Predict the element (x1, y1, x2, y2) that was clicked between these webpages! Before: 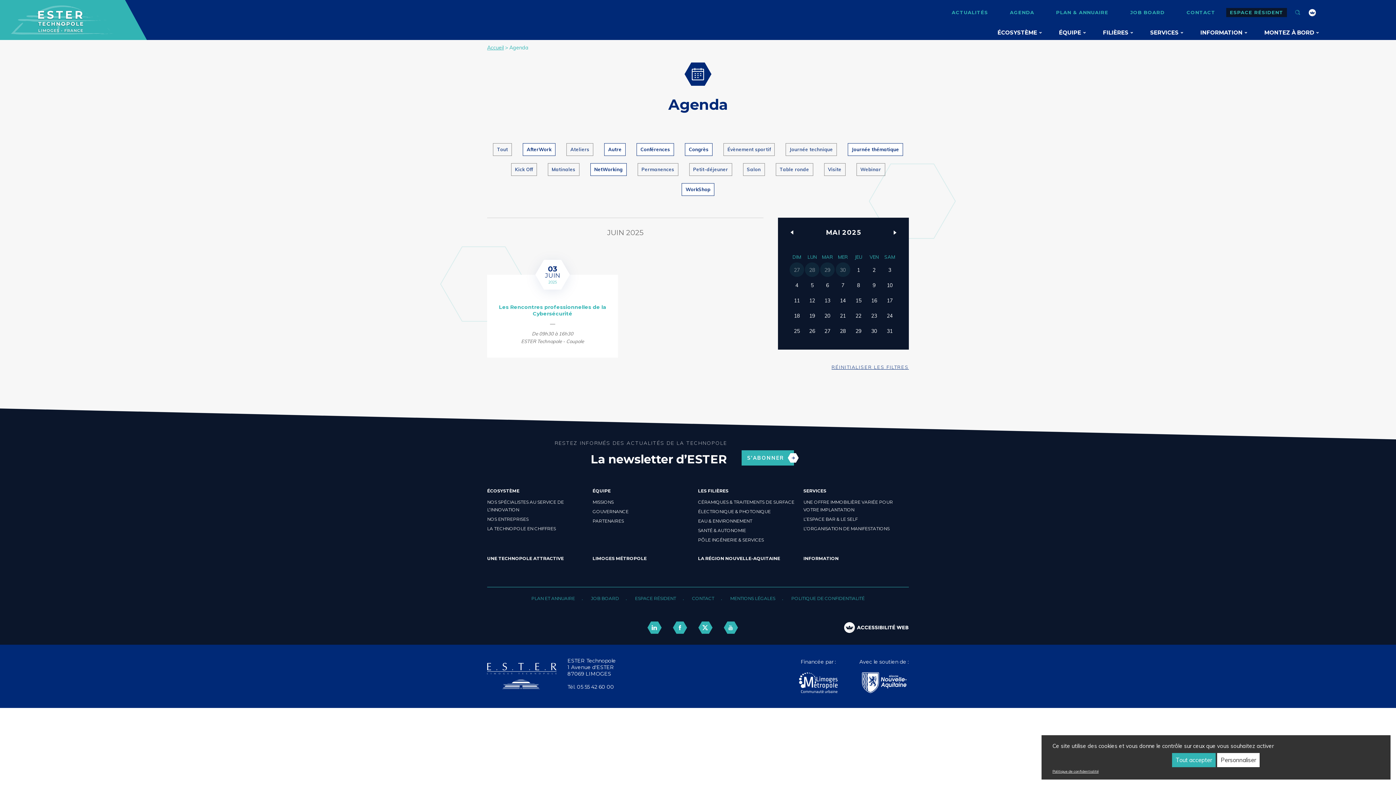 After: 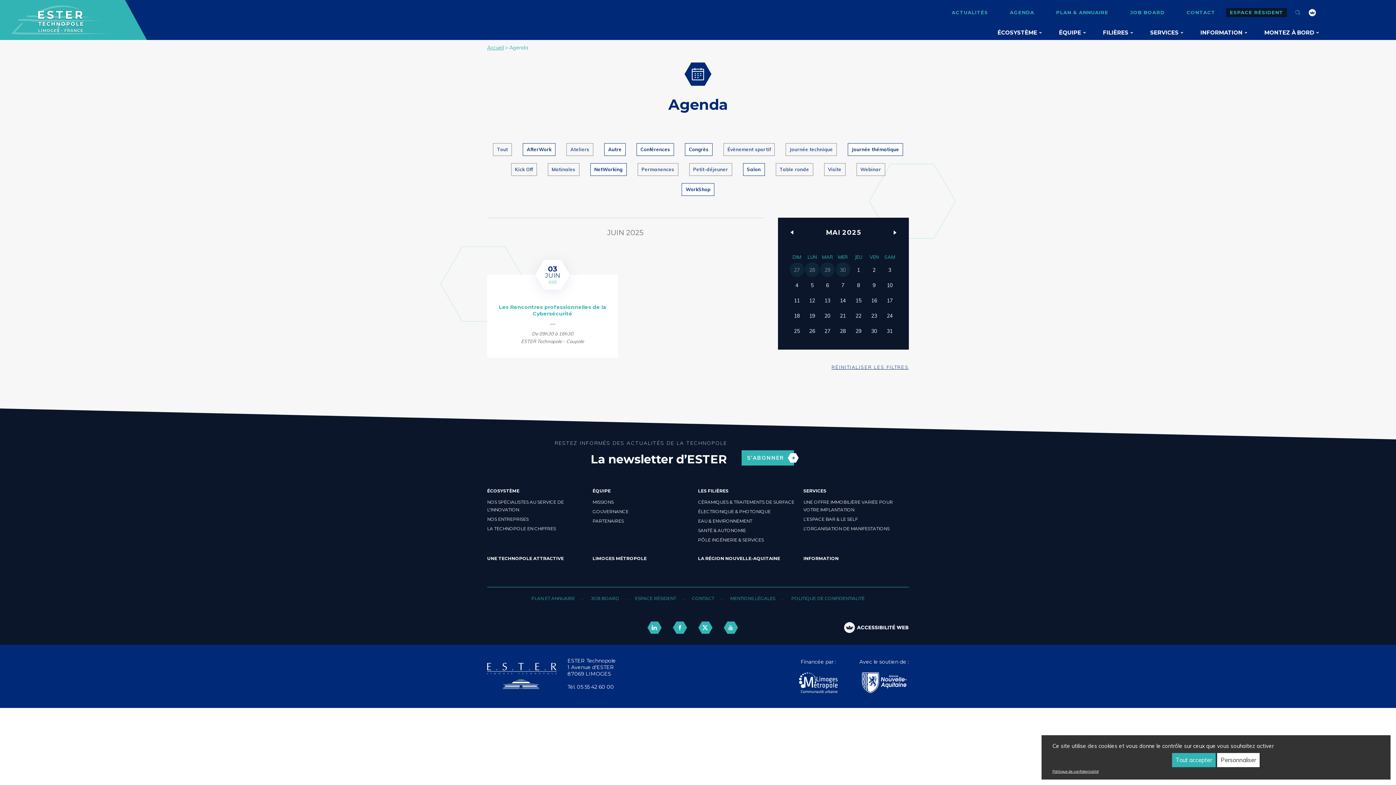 Action: label: Salon bbox: (743, 163, 764, 175)